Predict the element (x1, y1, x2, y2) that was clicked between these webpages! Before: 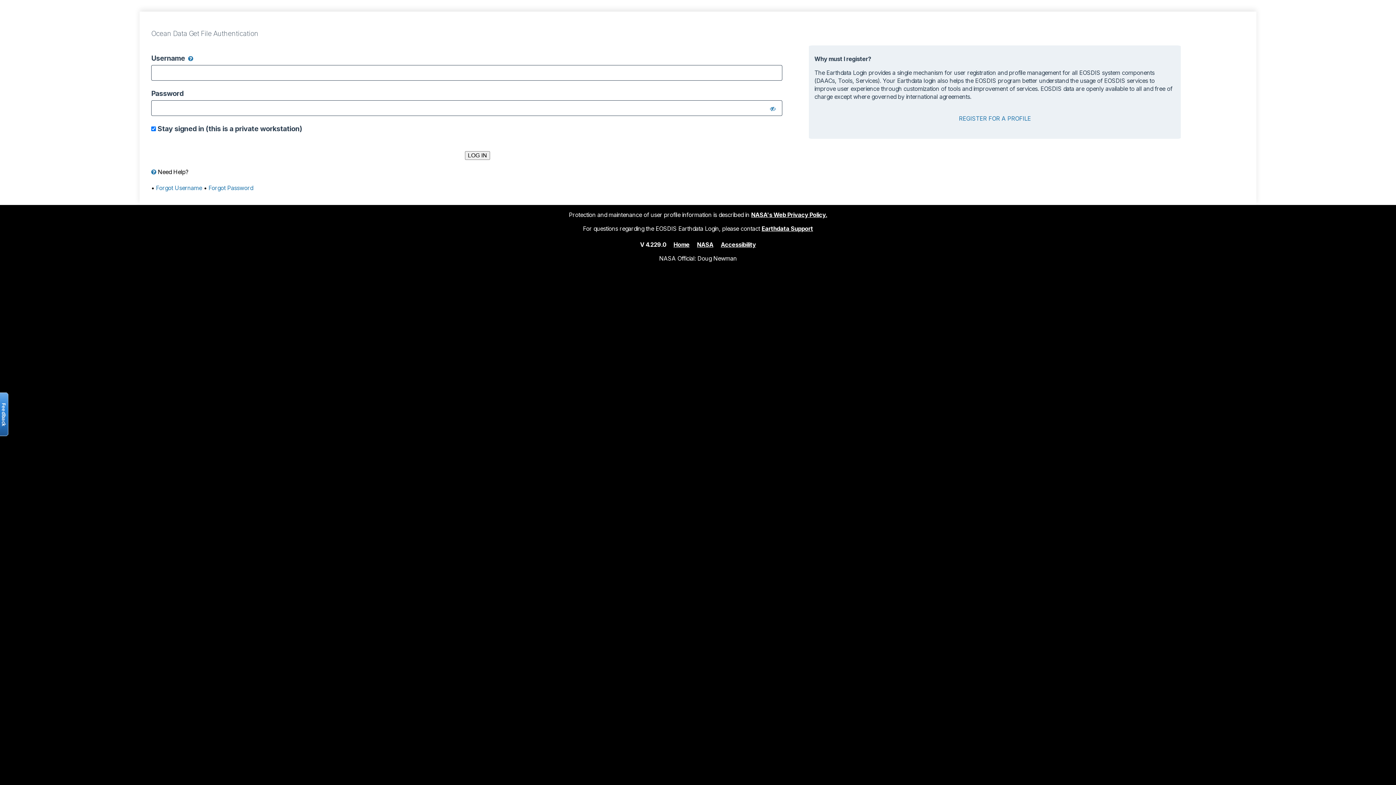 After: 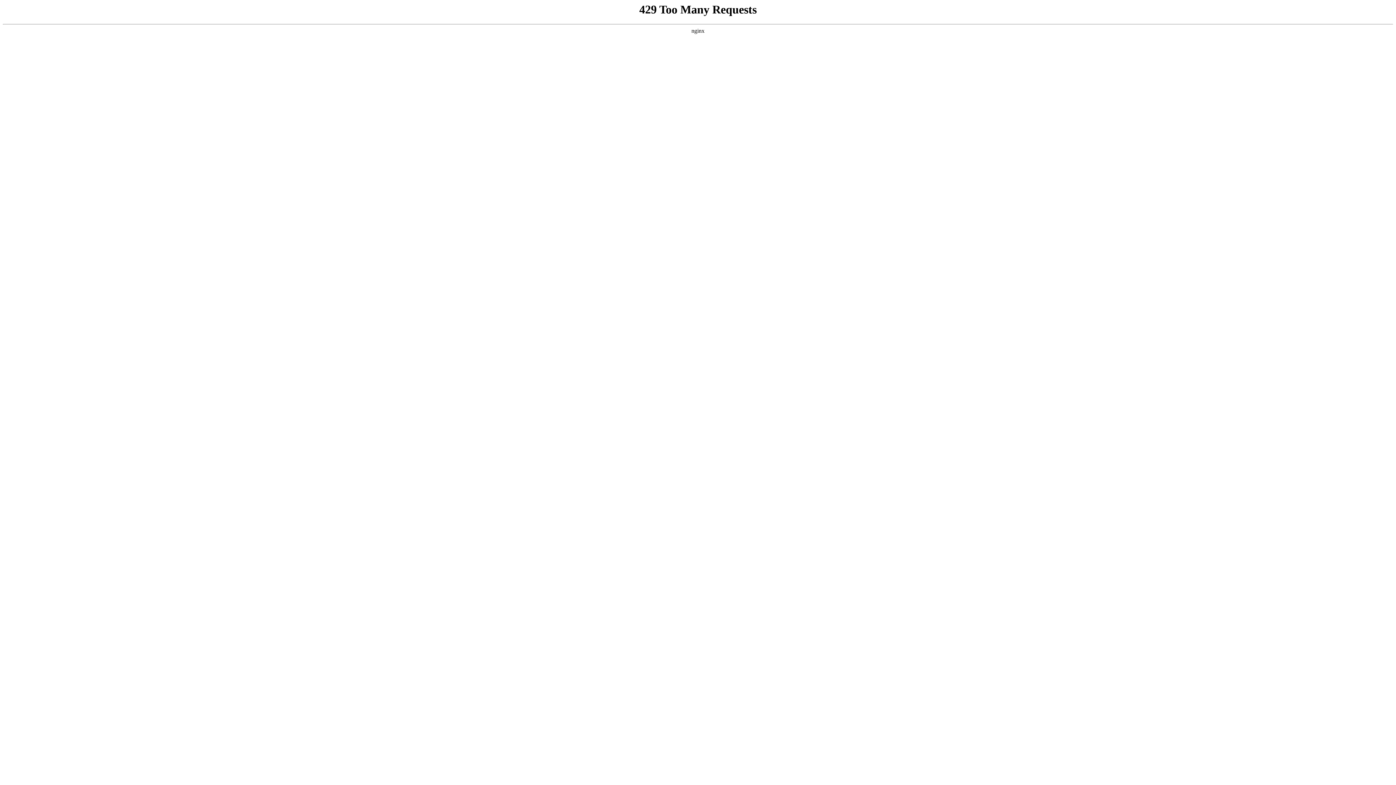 Action: bbox: (751, 211, 827, 218) label: NASA's Web Privacy Policy.